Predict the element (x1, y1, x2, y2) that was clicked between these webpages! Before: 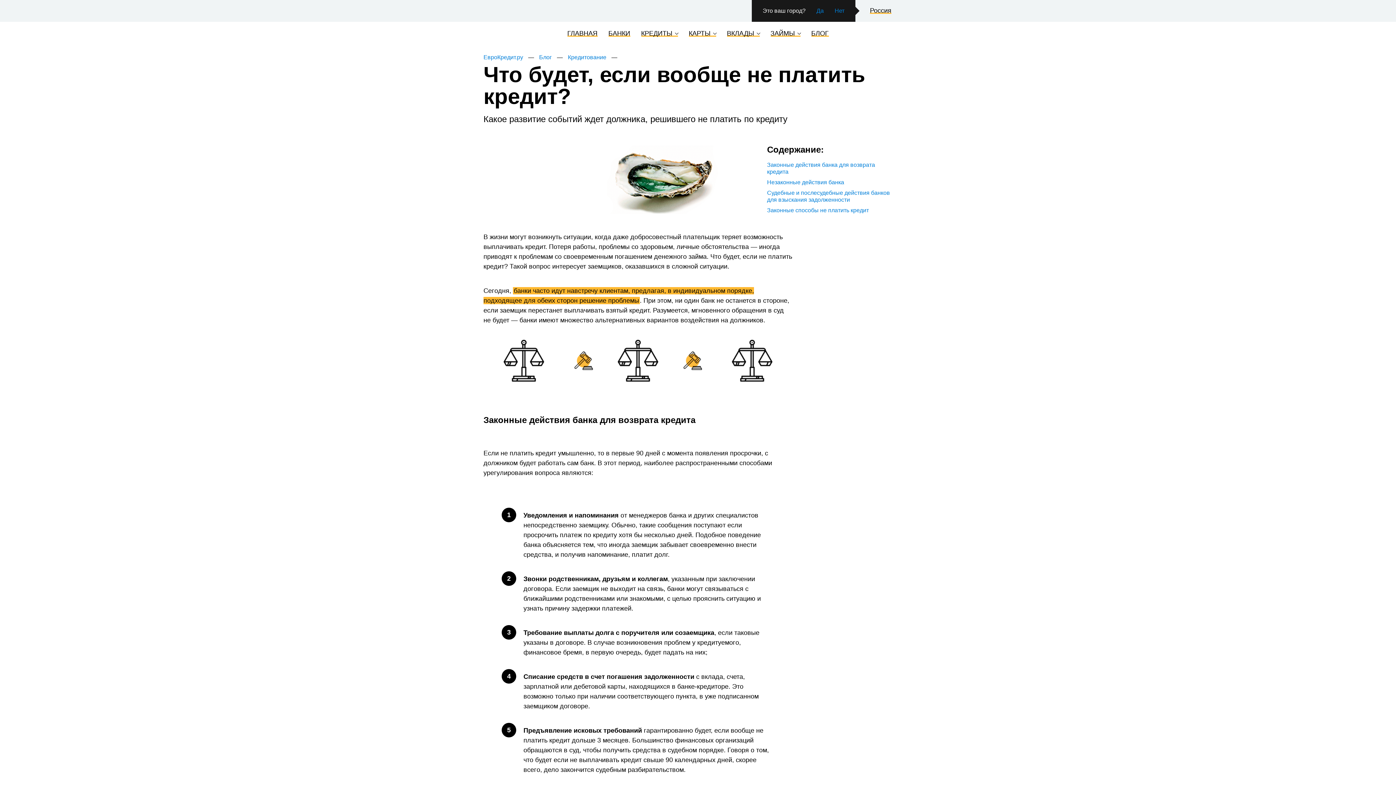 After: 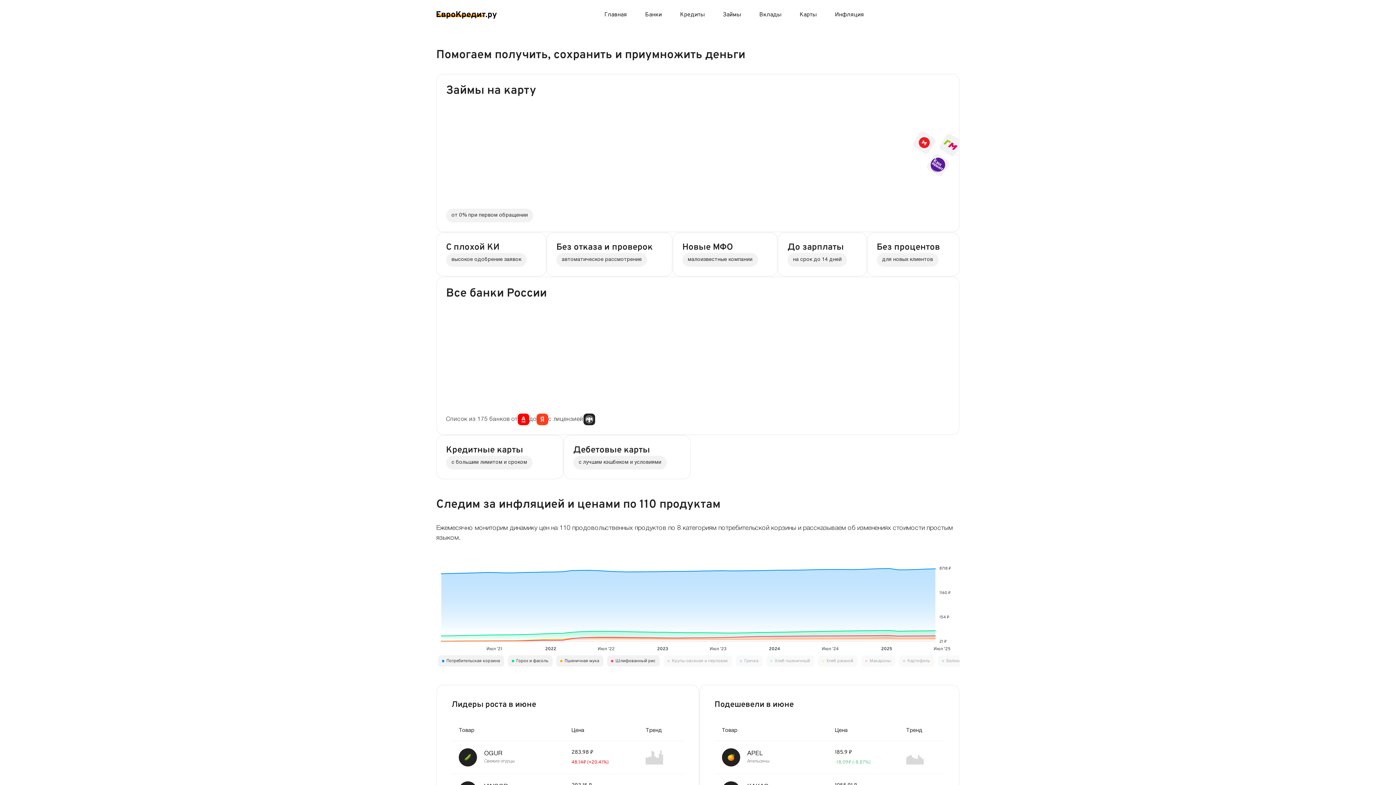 Action: bbox: (483, 6, 556, 15)